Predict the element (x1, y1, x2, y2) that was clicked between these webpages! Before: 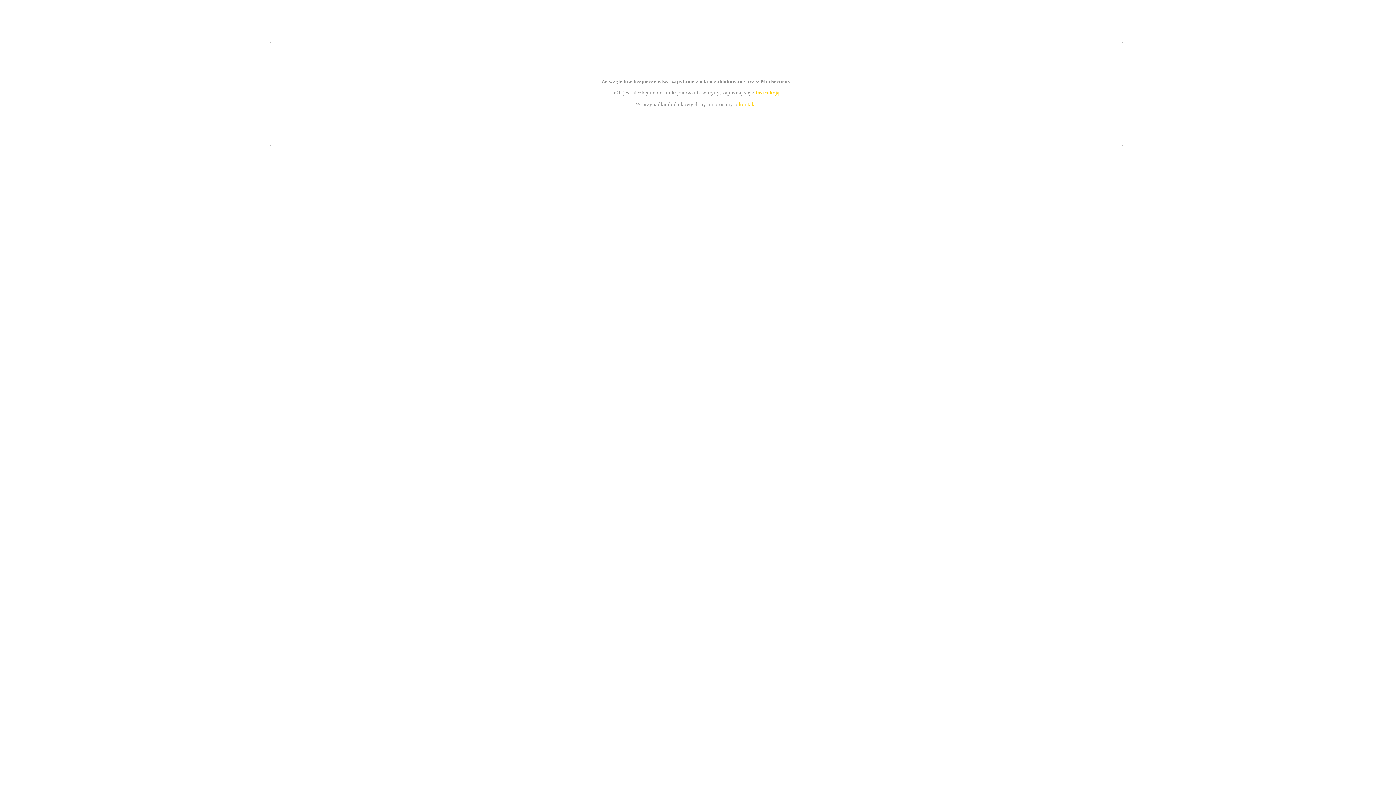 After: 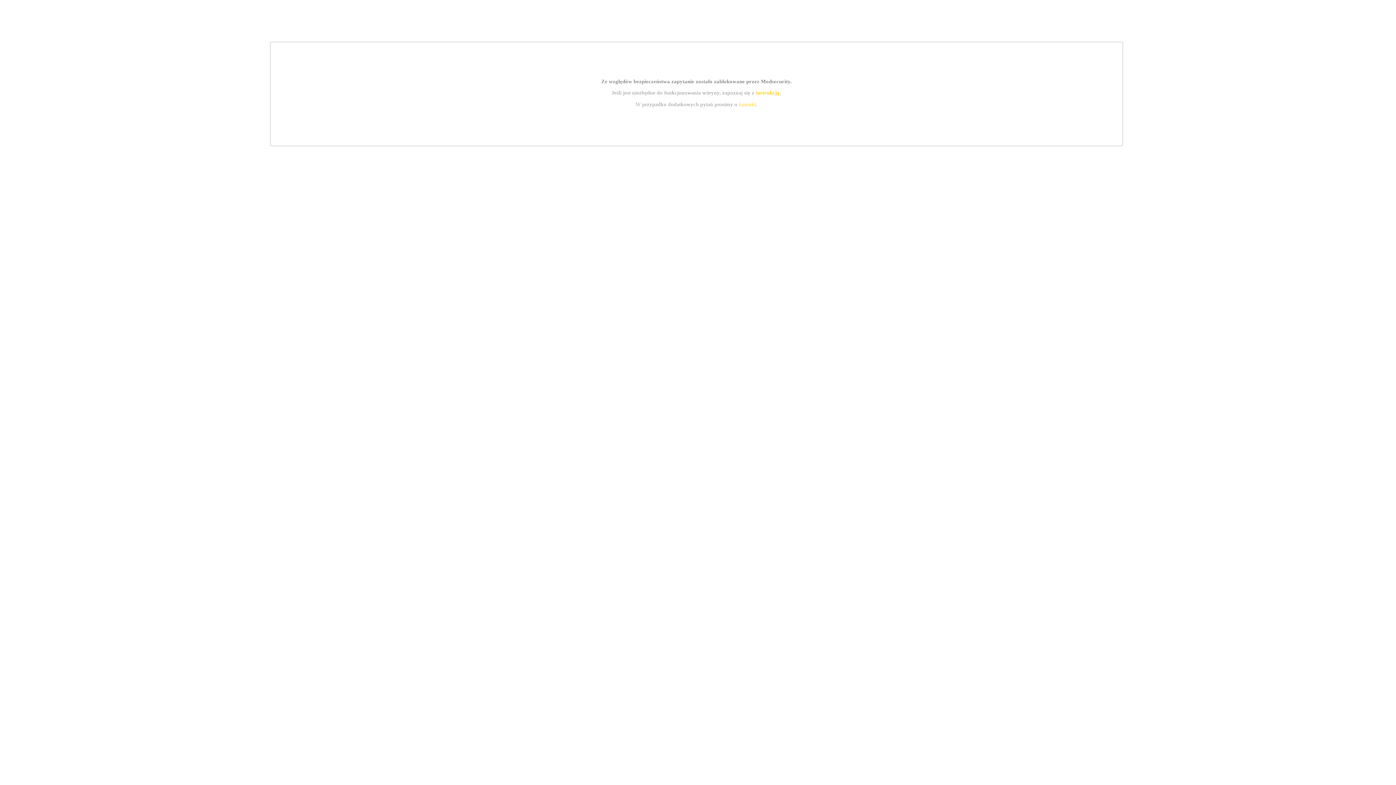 Action: bbox: (739, 101, 756, 107) label: kontakt